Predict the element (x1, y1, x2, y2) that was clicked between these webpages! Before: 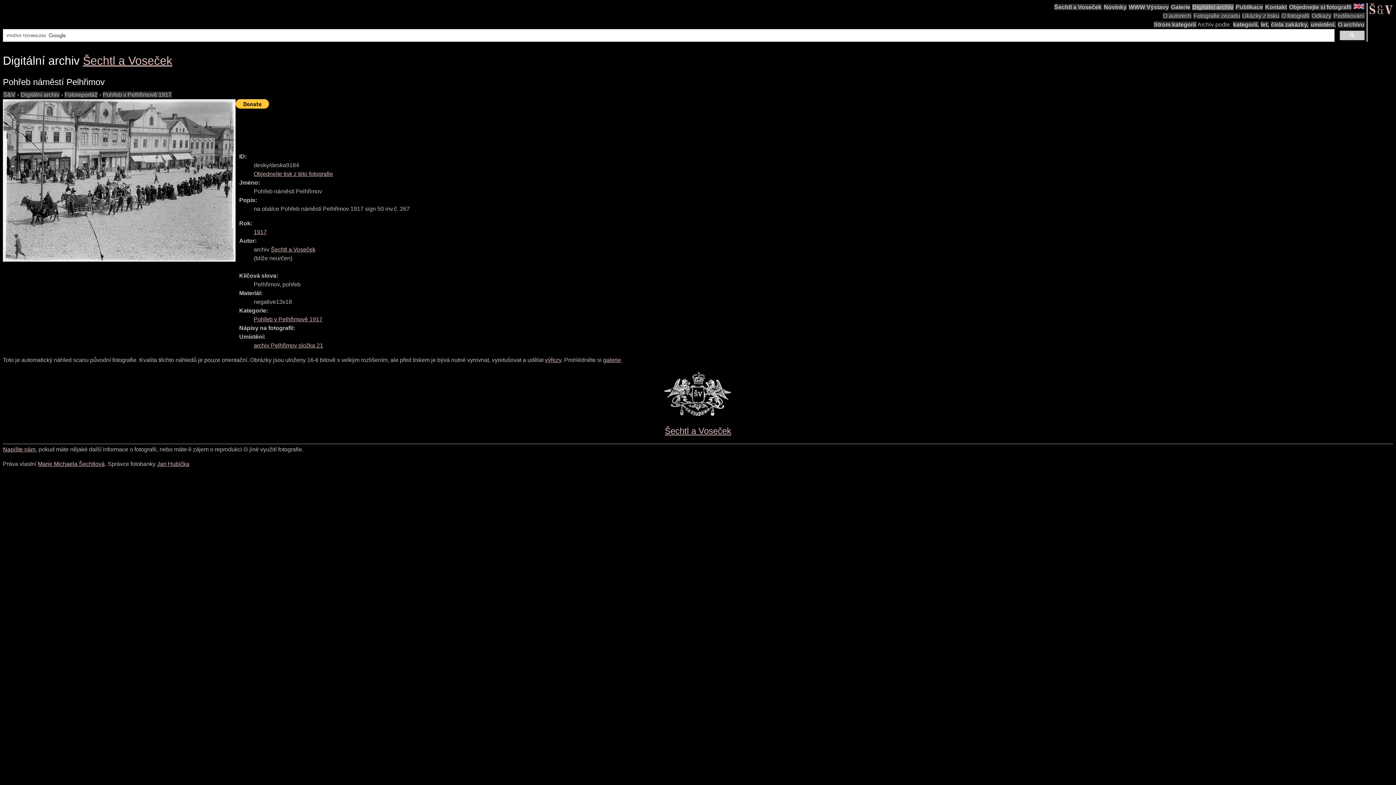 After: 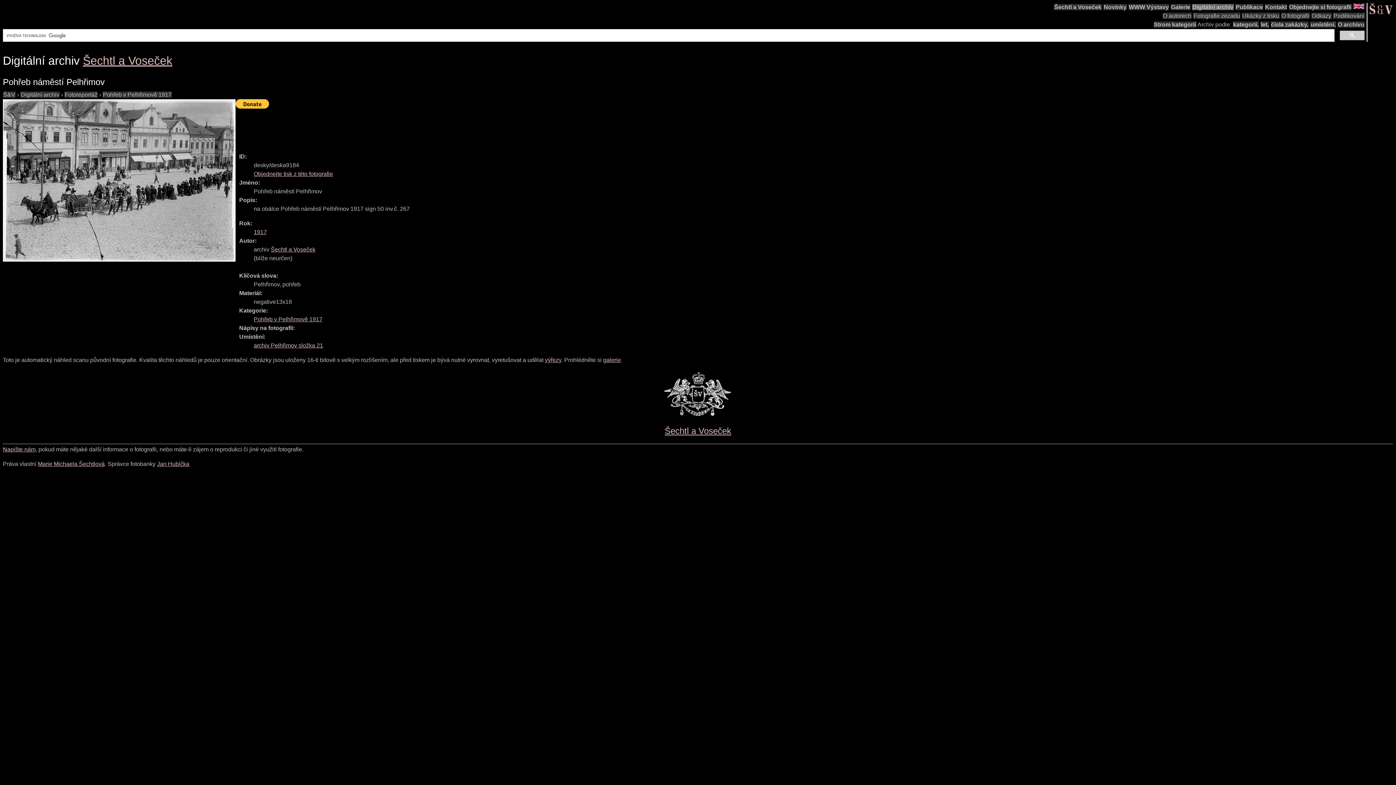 Action: bbox: (2, 446, 35, 452) label: Napište nám